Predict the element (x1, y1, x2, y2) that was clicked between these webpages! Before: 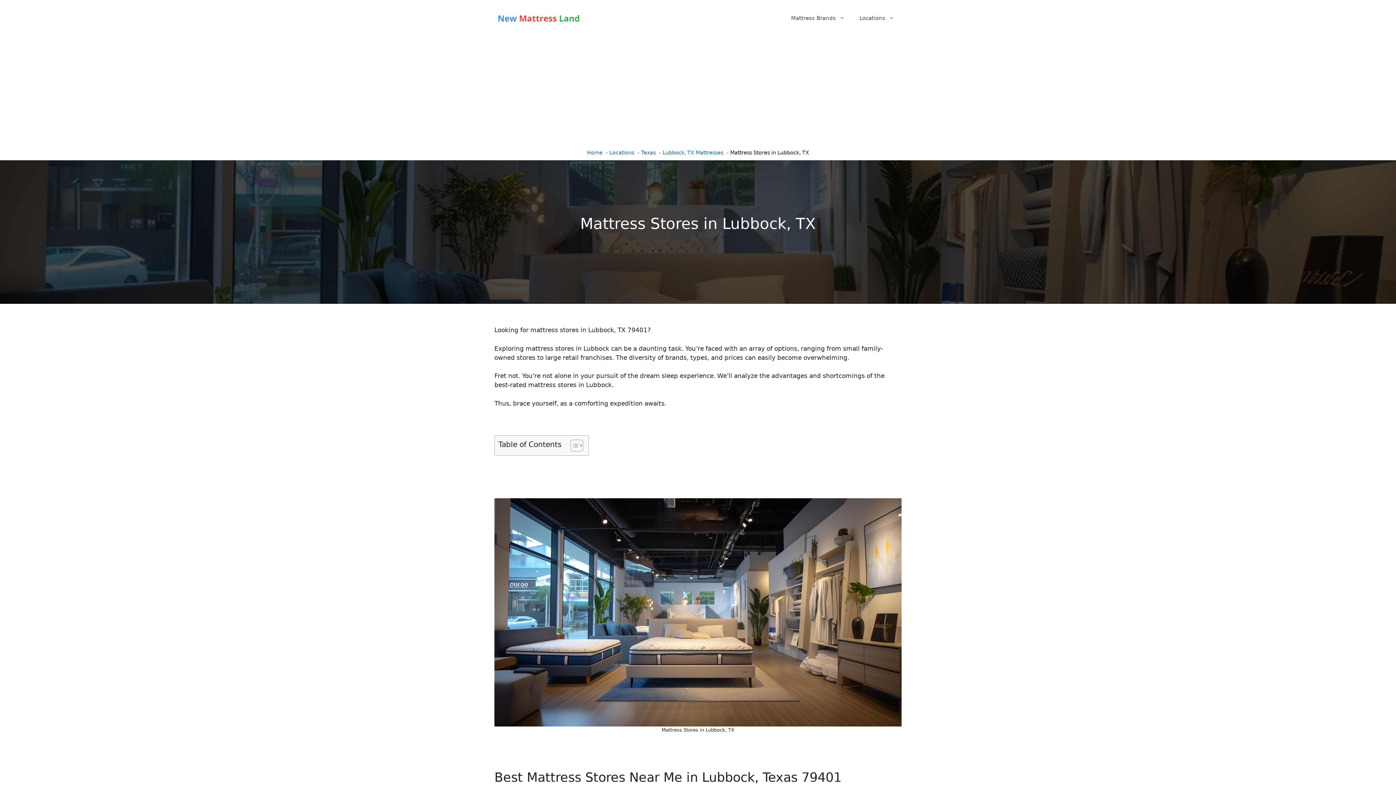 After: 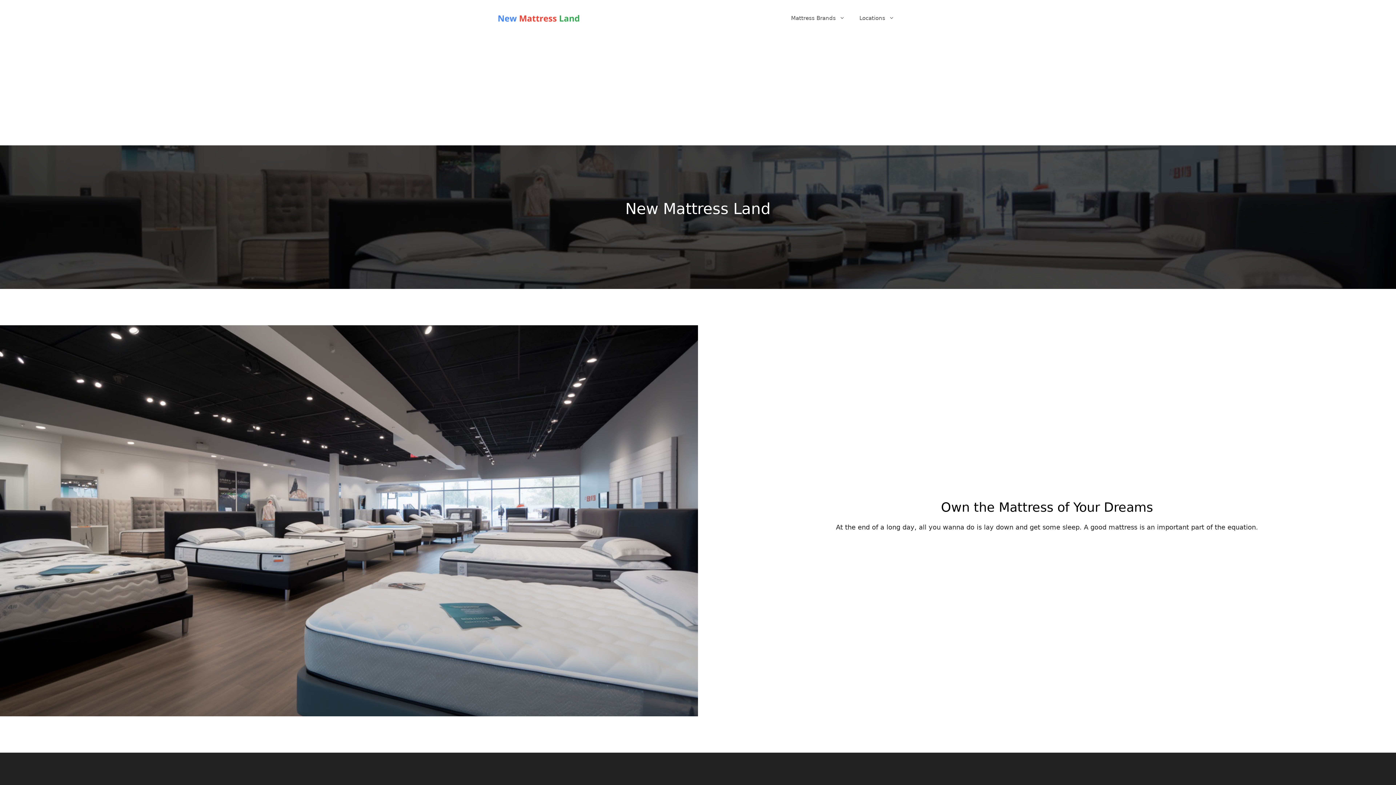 Action: bbox: (494, 14, 585, 21)